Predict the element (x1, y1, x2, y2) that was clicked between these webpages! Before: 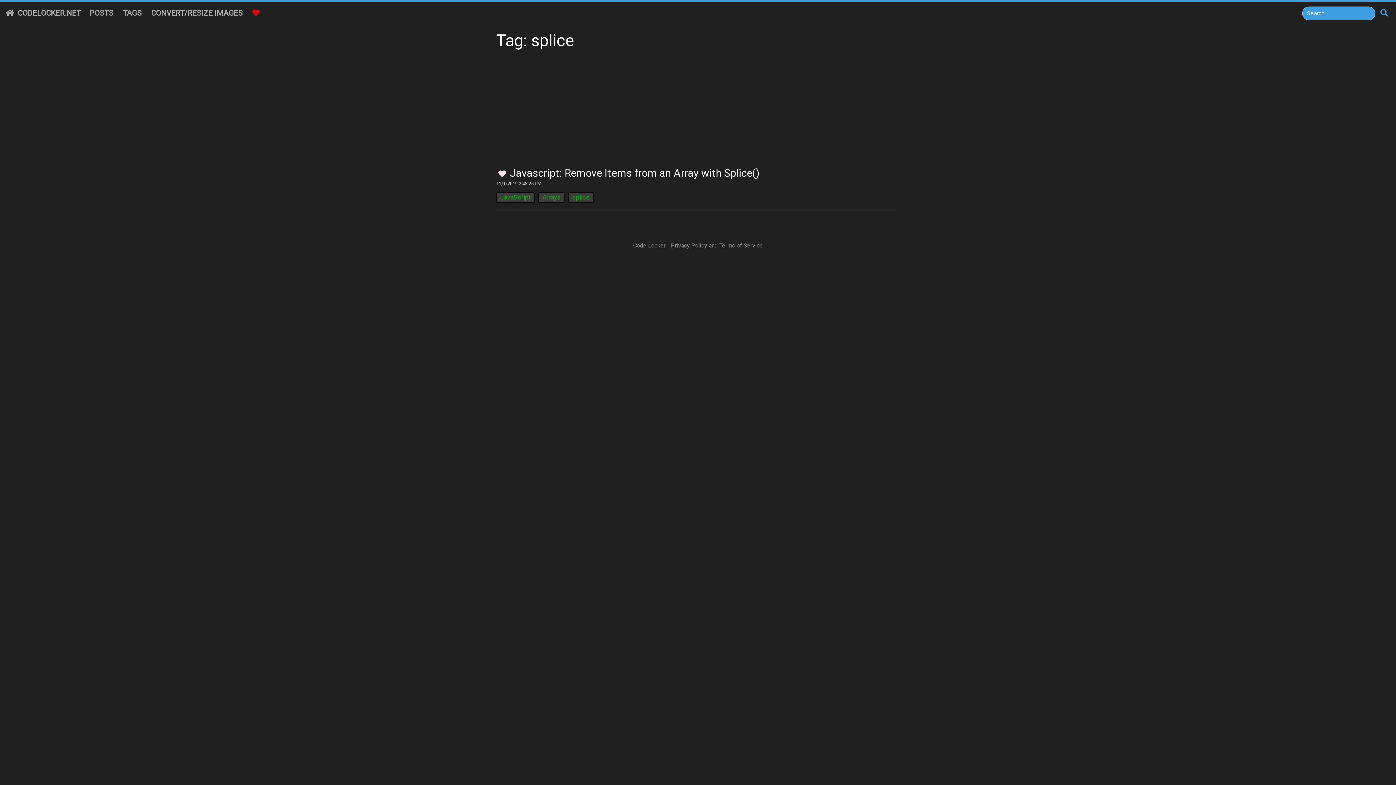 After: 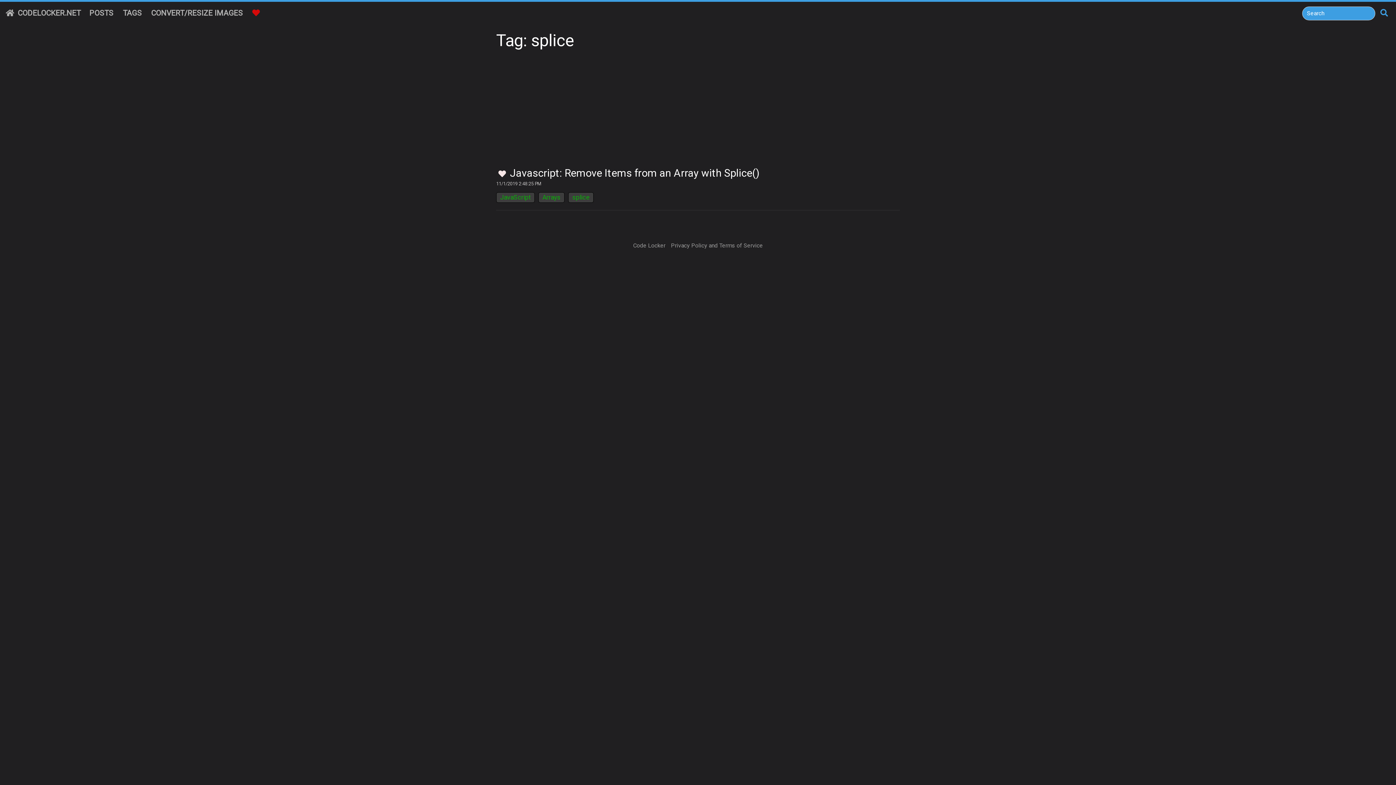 Action: label: Tag: splice bbox: (496, 30, 574, 50)